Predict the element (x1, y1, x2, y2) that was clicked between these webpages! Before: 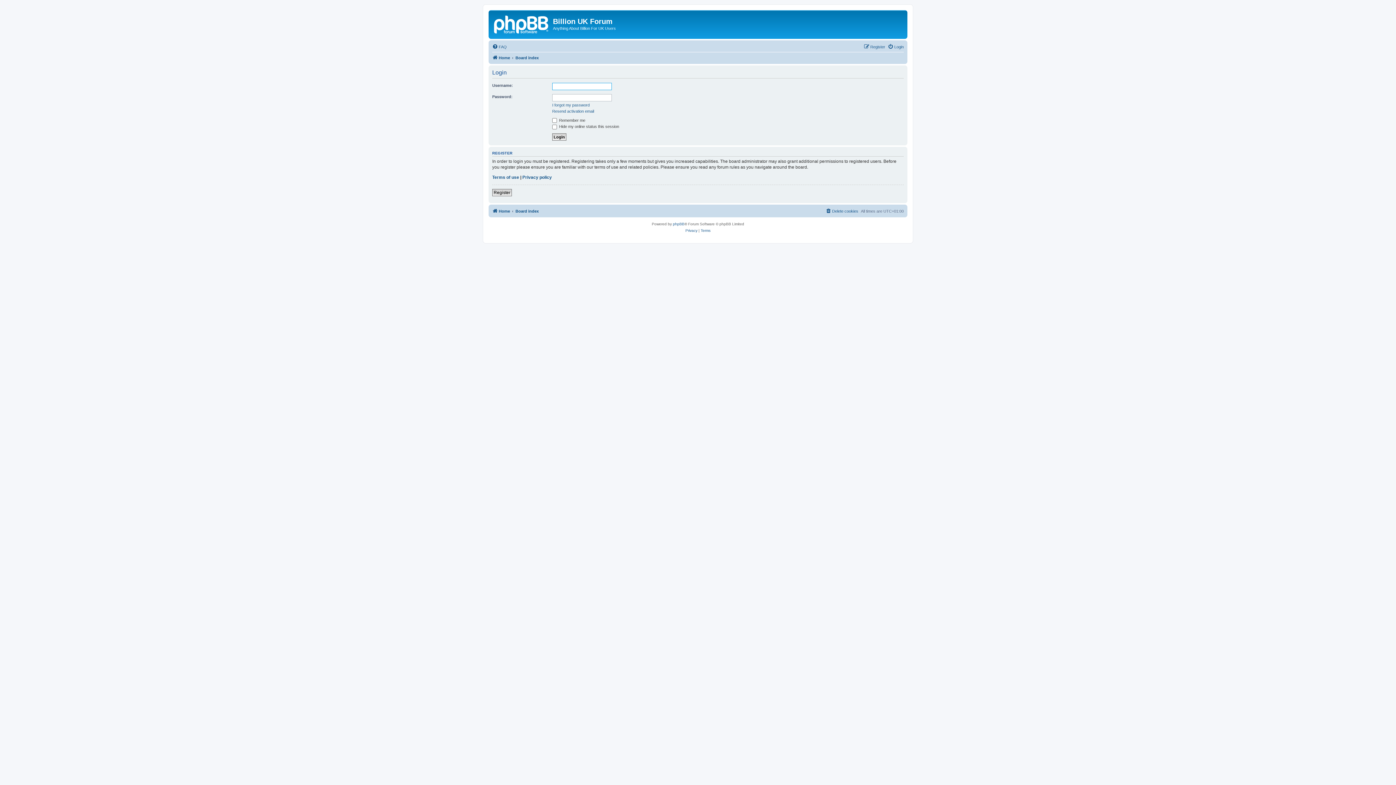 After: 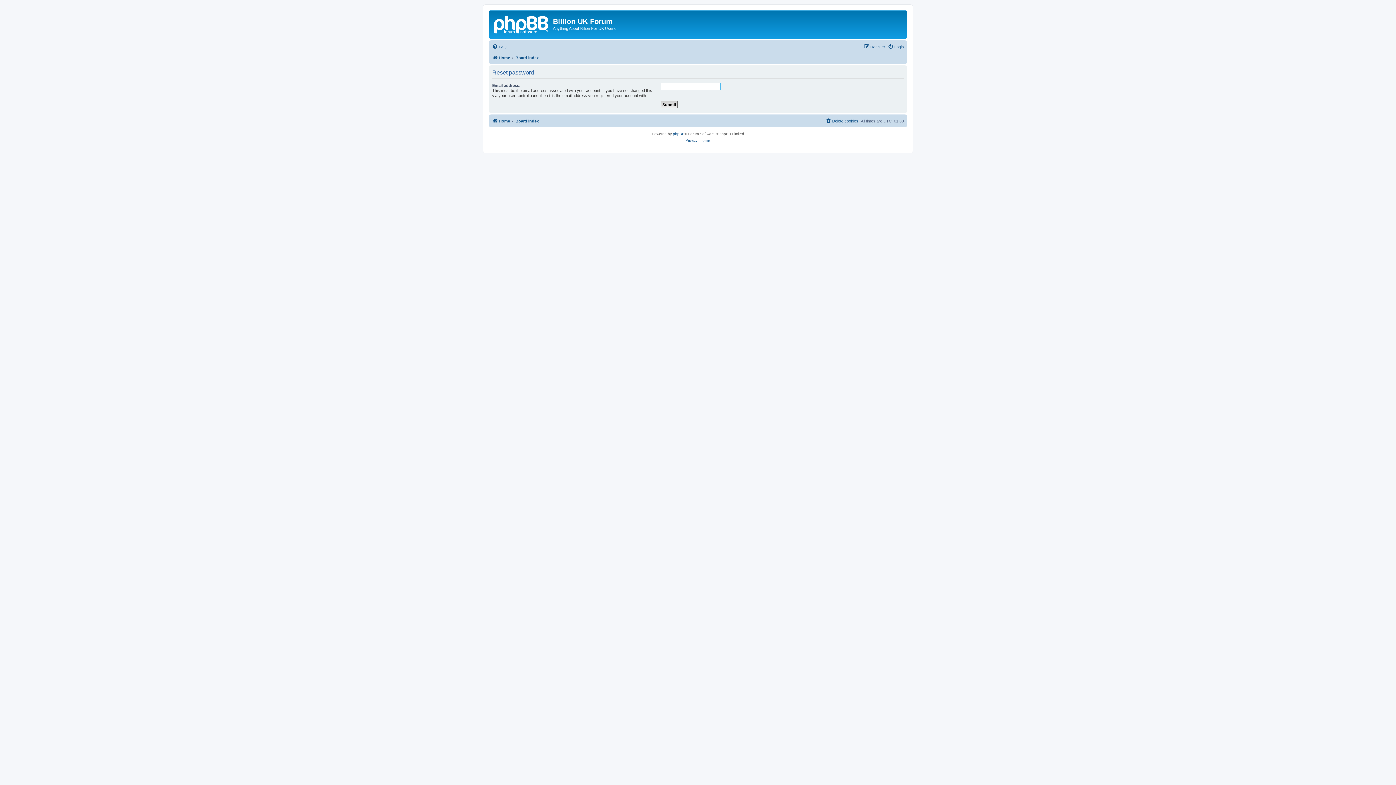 Action: label: I forgot my password bbox: (552, 102, 589, 107)